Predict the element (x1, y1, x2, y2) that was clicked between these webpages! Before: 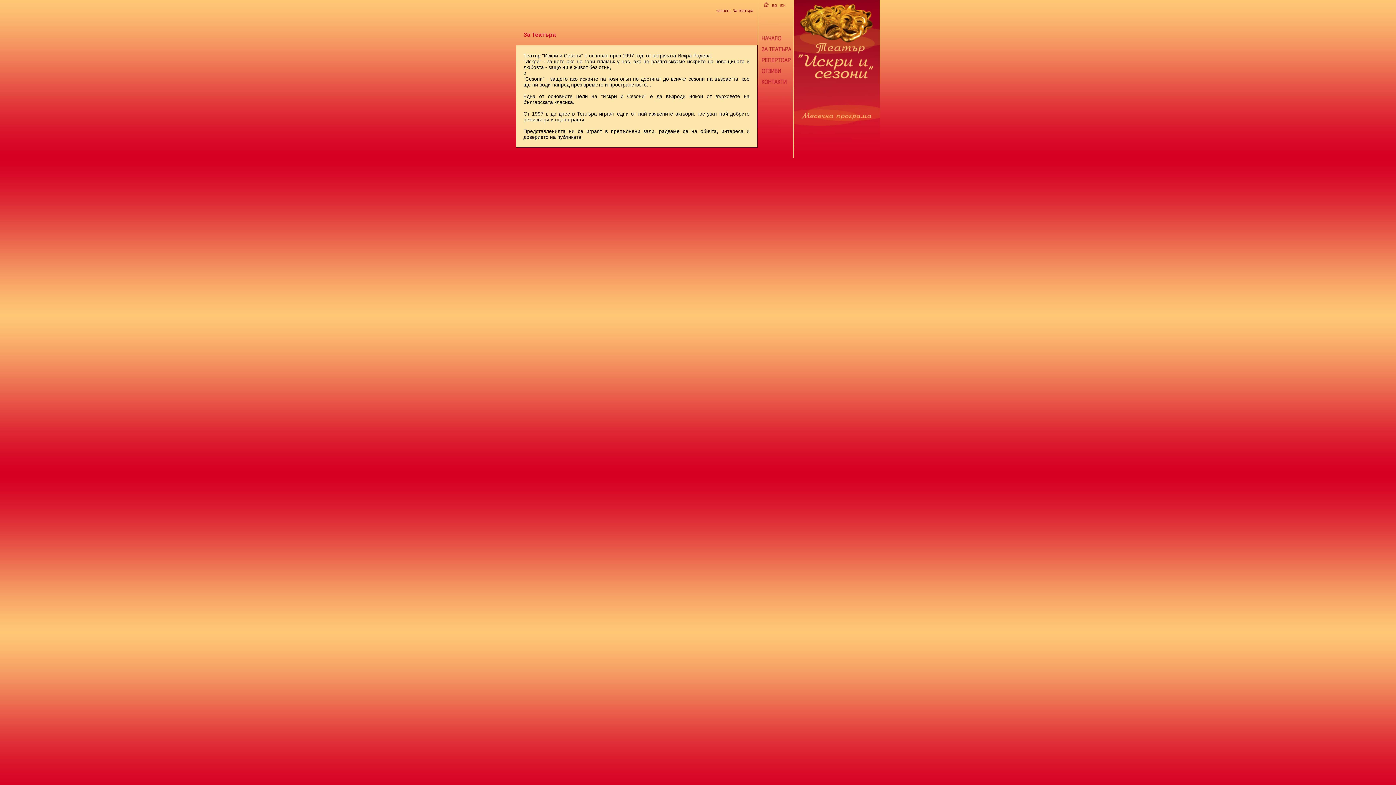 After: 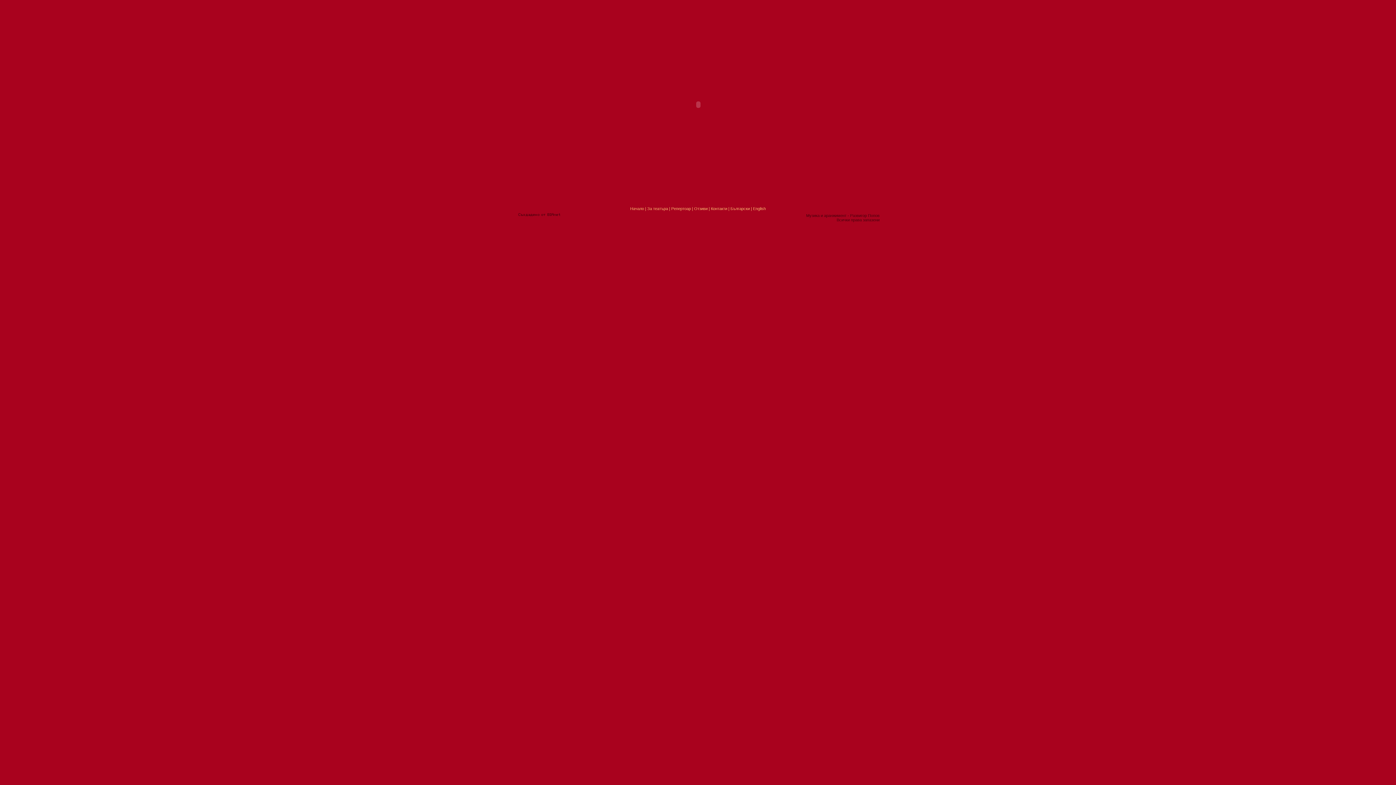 Action: bbox: (757, 38, 793, 44)